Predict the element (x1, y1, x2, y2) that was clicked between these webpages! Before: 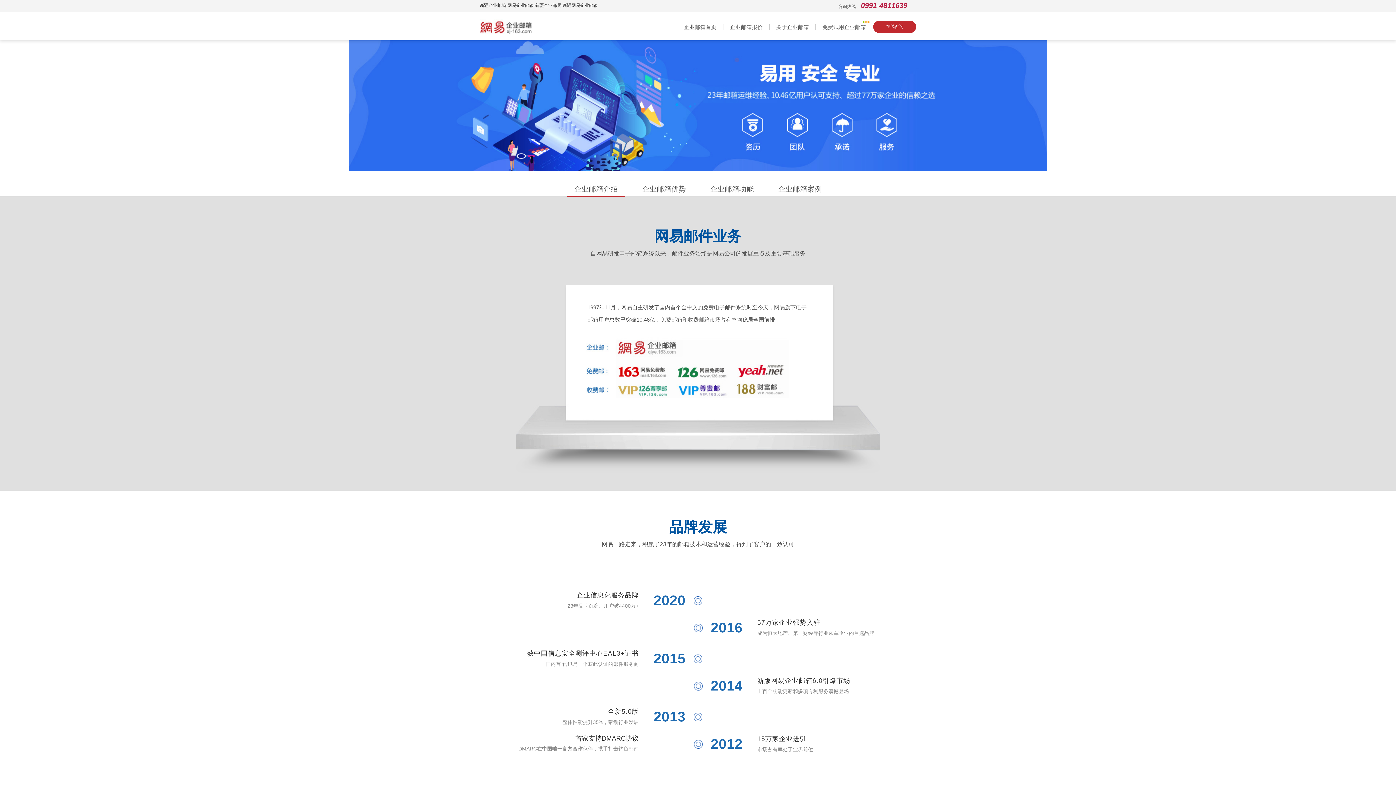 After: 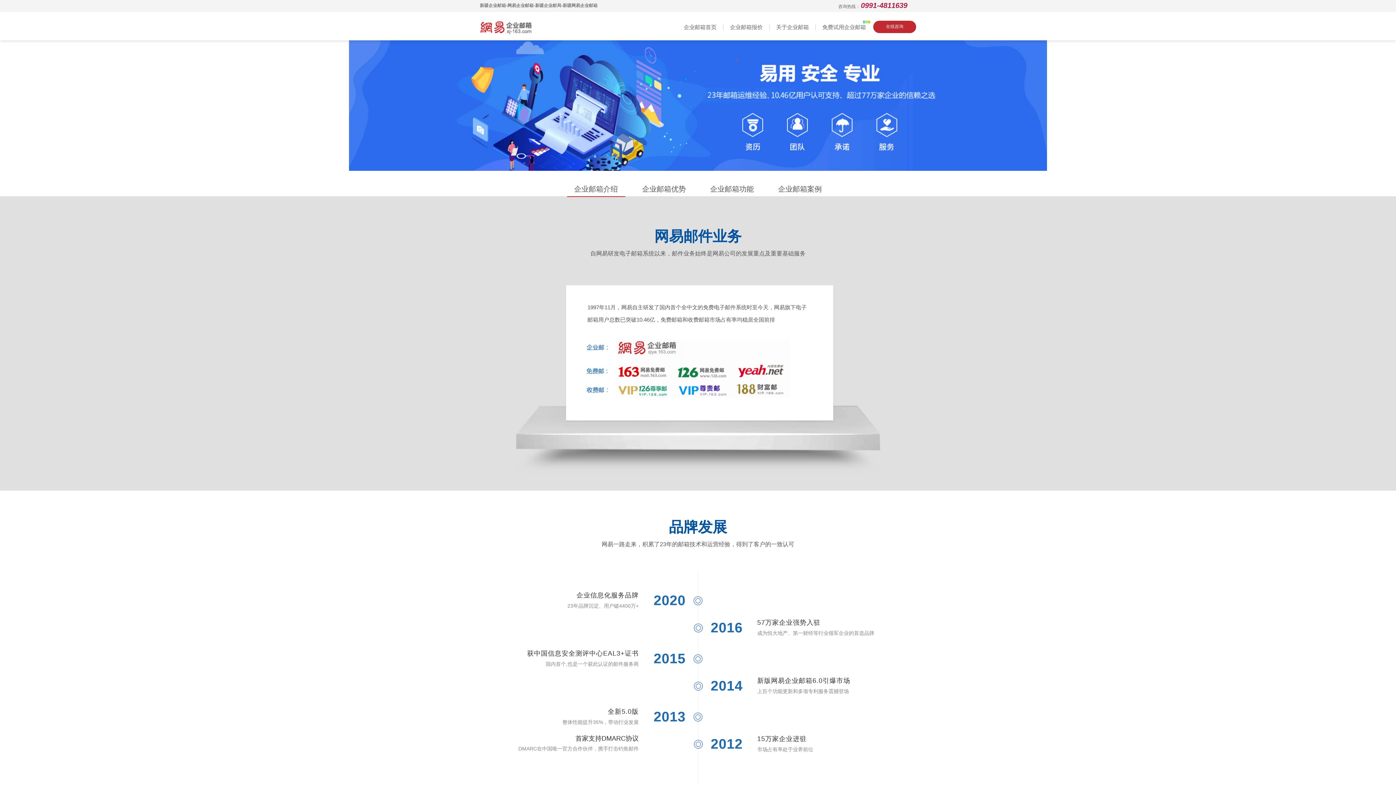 Action: bbox: (769, 19, 816, 33) label: 关于企业邮箱